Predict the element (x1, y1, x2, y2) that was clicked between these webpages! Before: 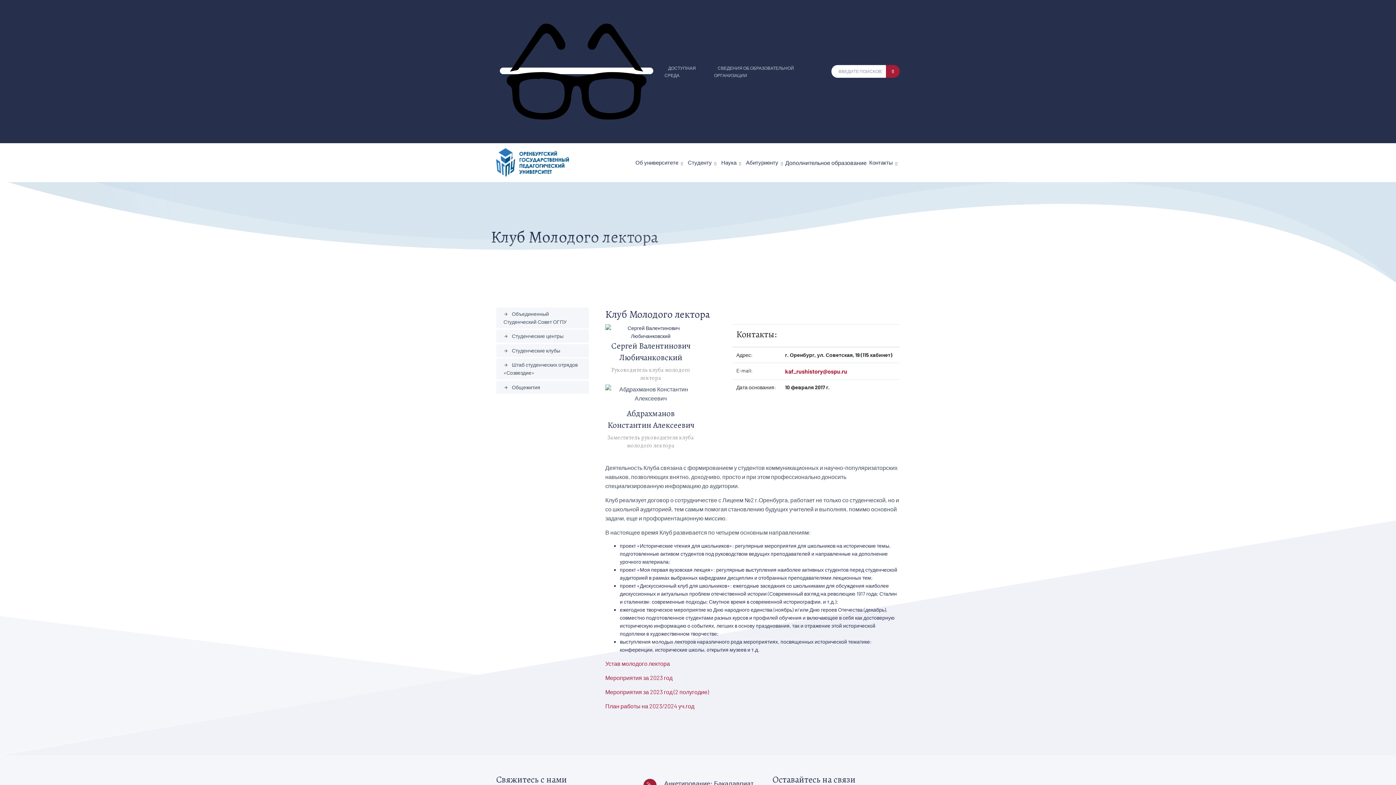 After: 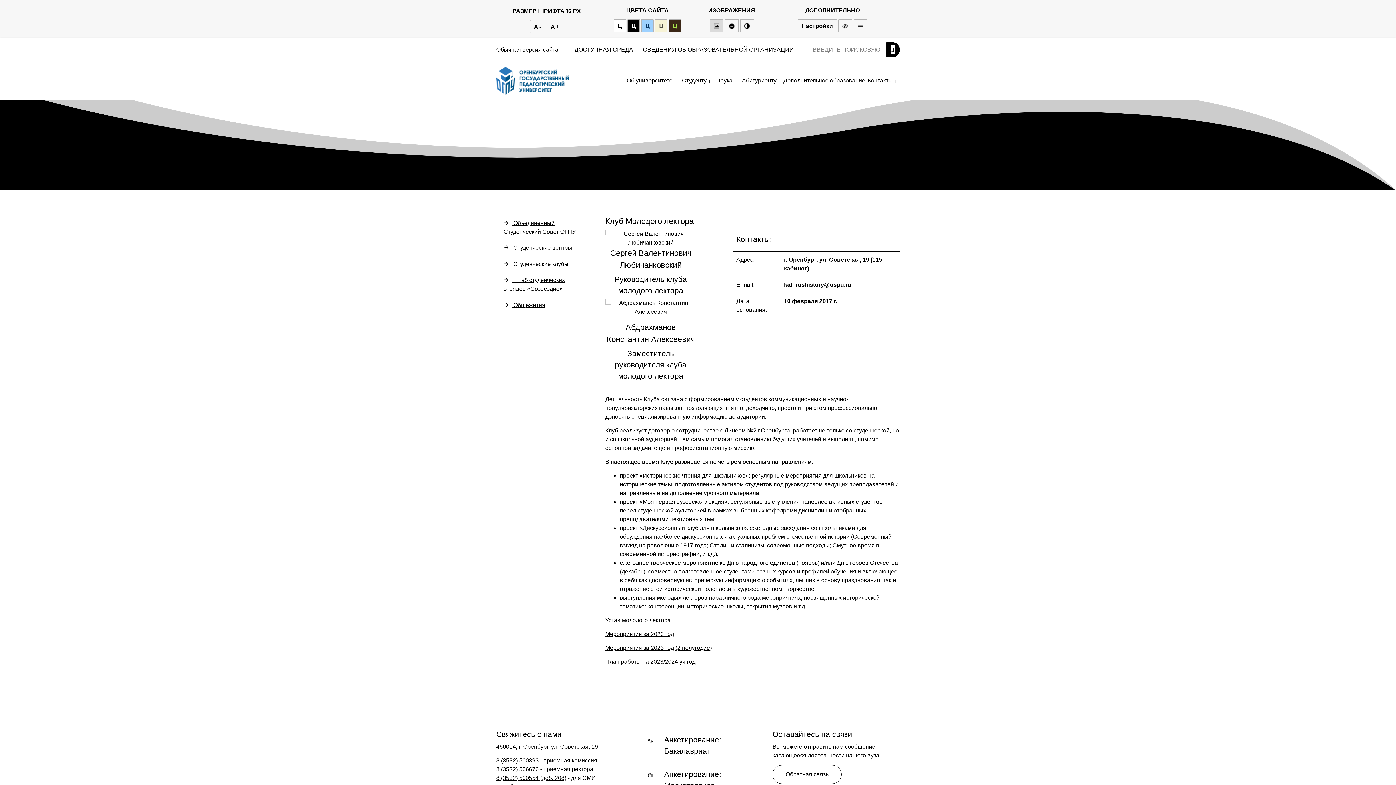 Action: bbox: (500, 67, 653, 74)